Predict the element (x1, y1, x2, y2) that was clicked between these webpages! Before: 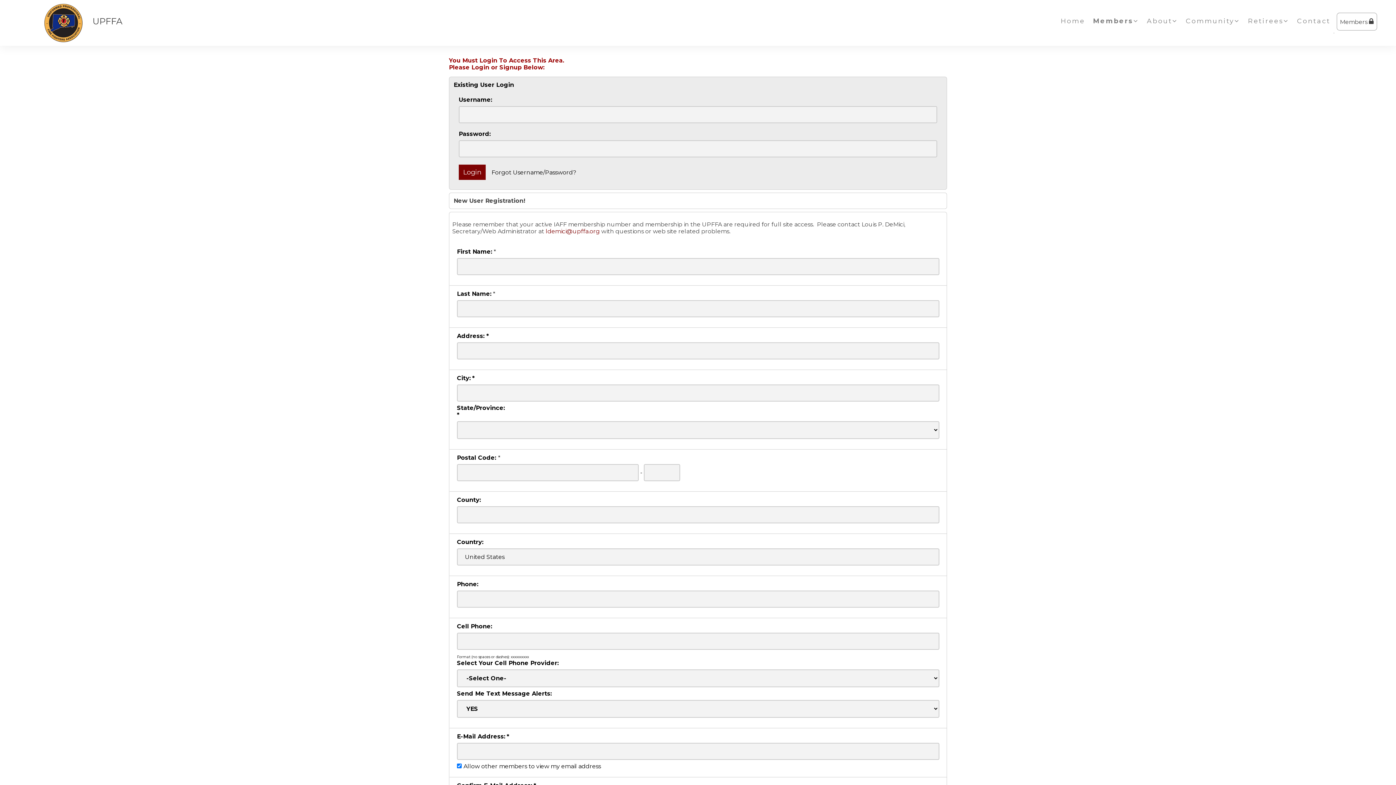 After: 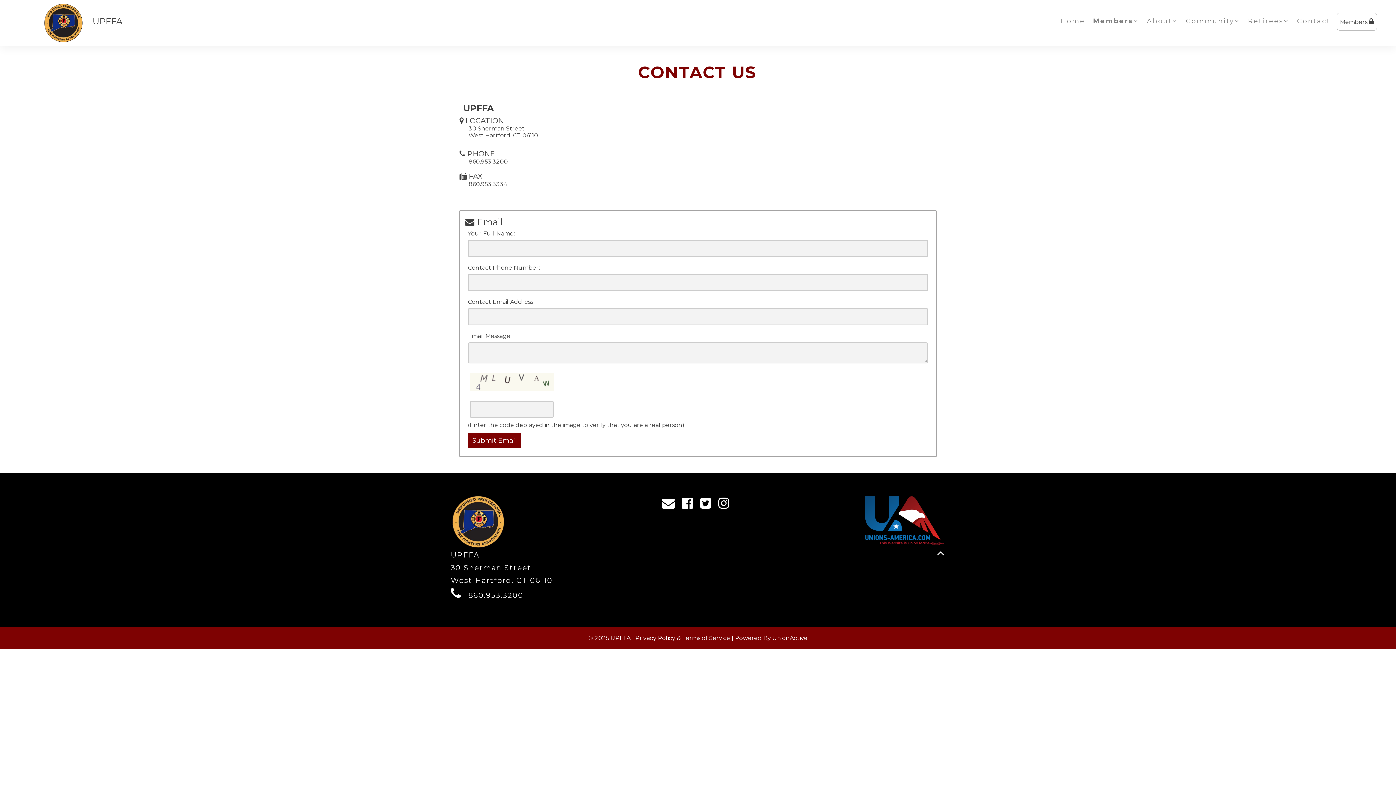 Action: label: Contact bbox: (1293, 10, 1334, 28)